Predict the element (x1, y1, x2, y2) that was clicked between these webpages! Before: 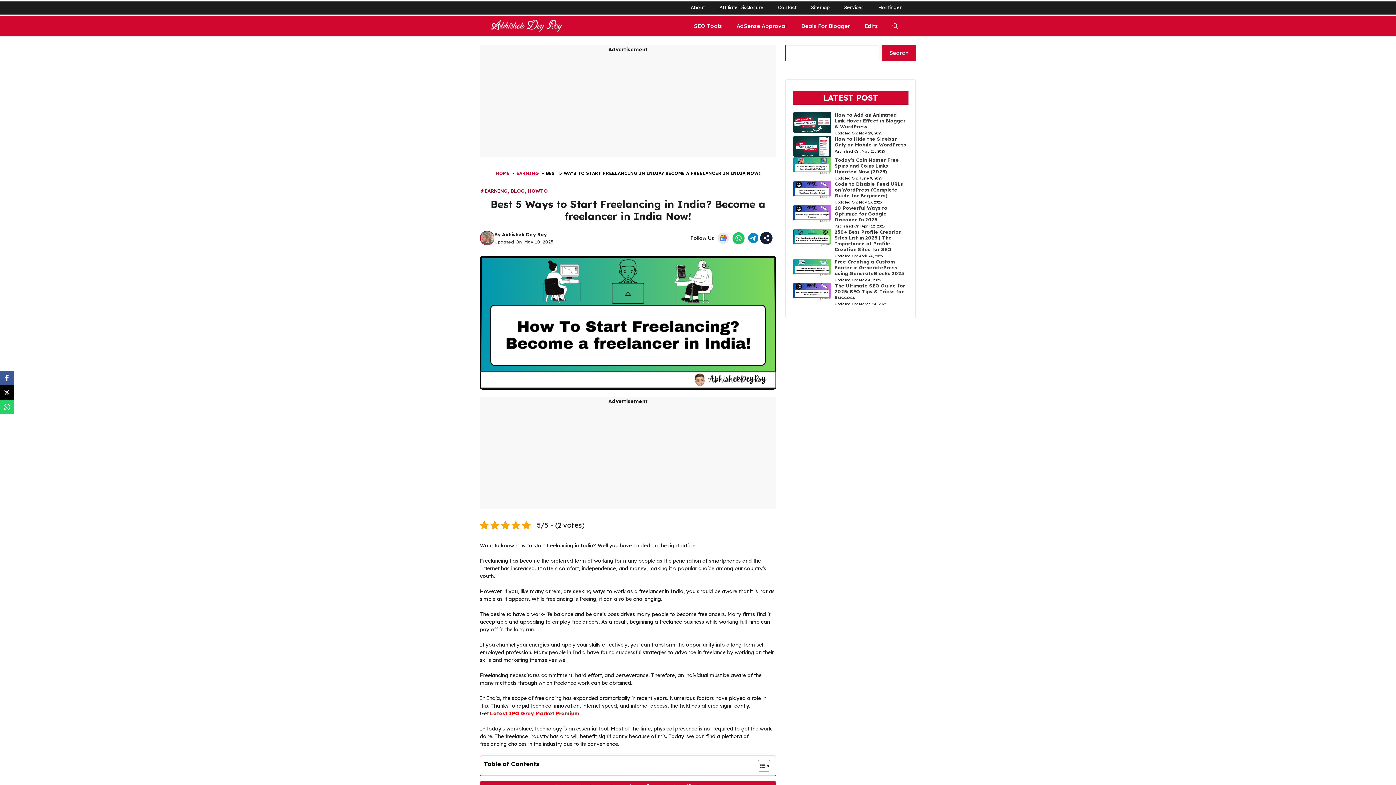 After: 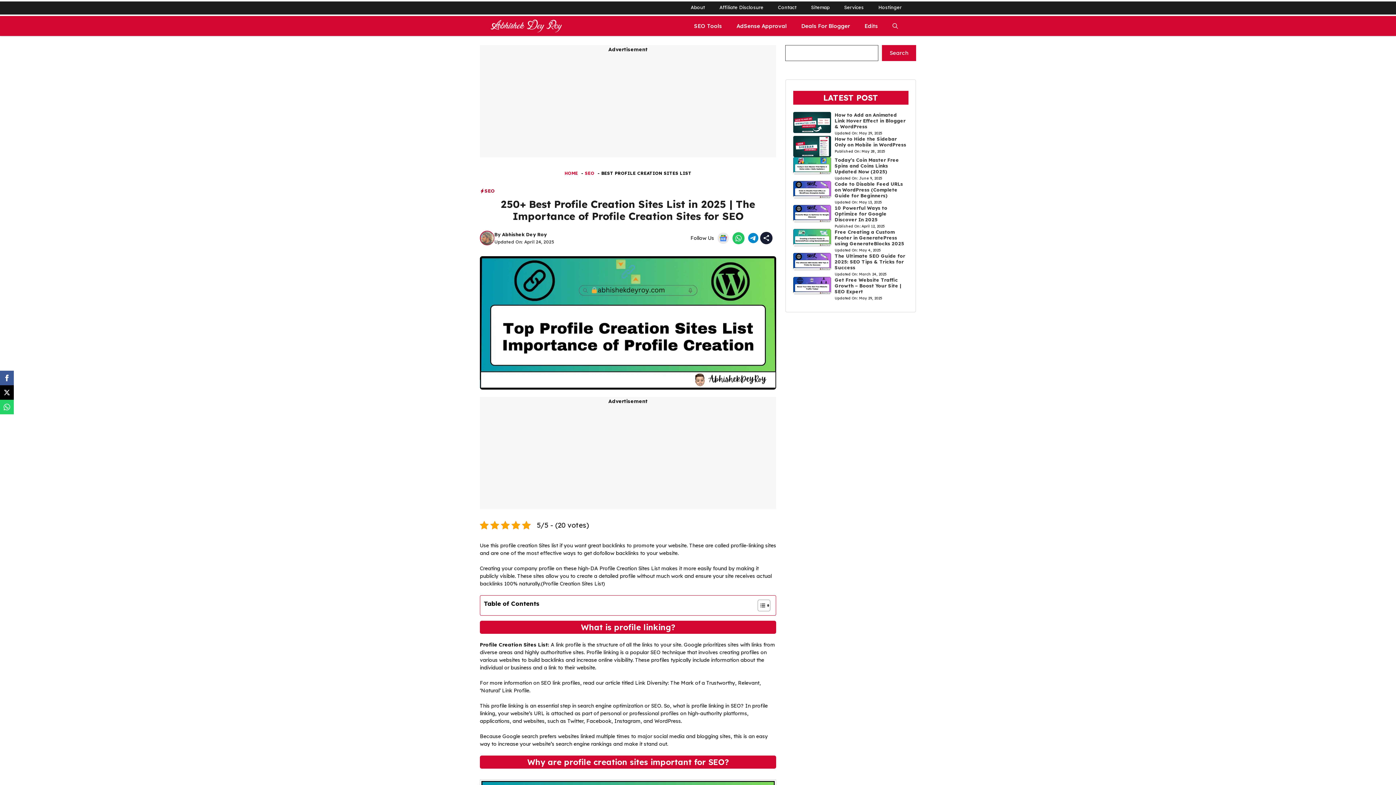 Action: bbox: (793, 233, 831, 240)